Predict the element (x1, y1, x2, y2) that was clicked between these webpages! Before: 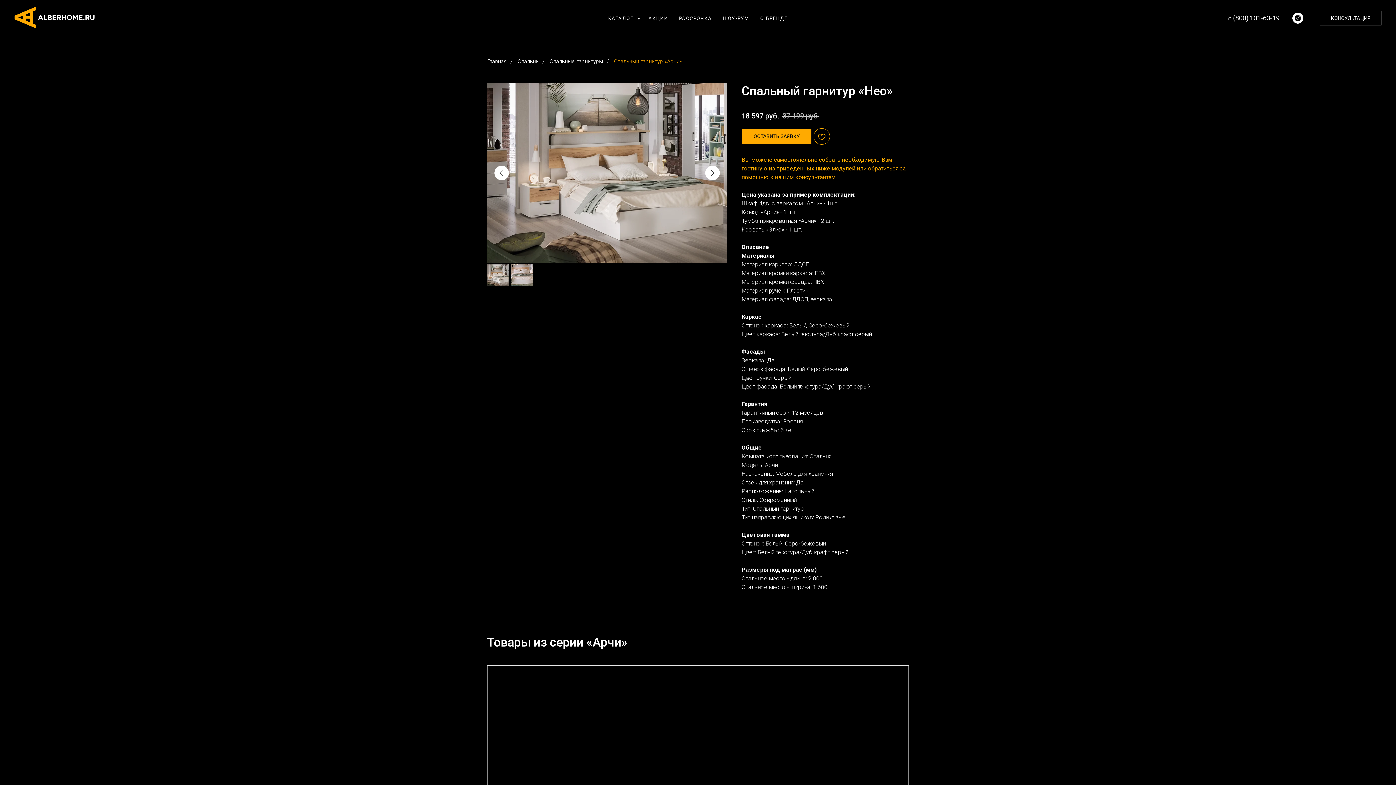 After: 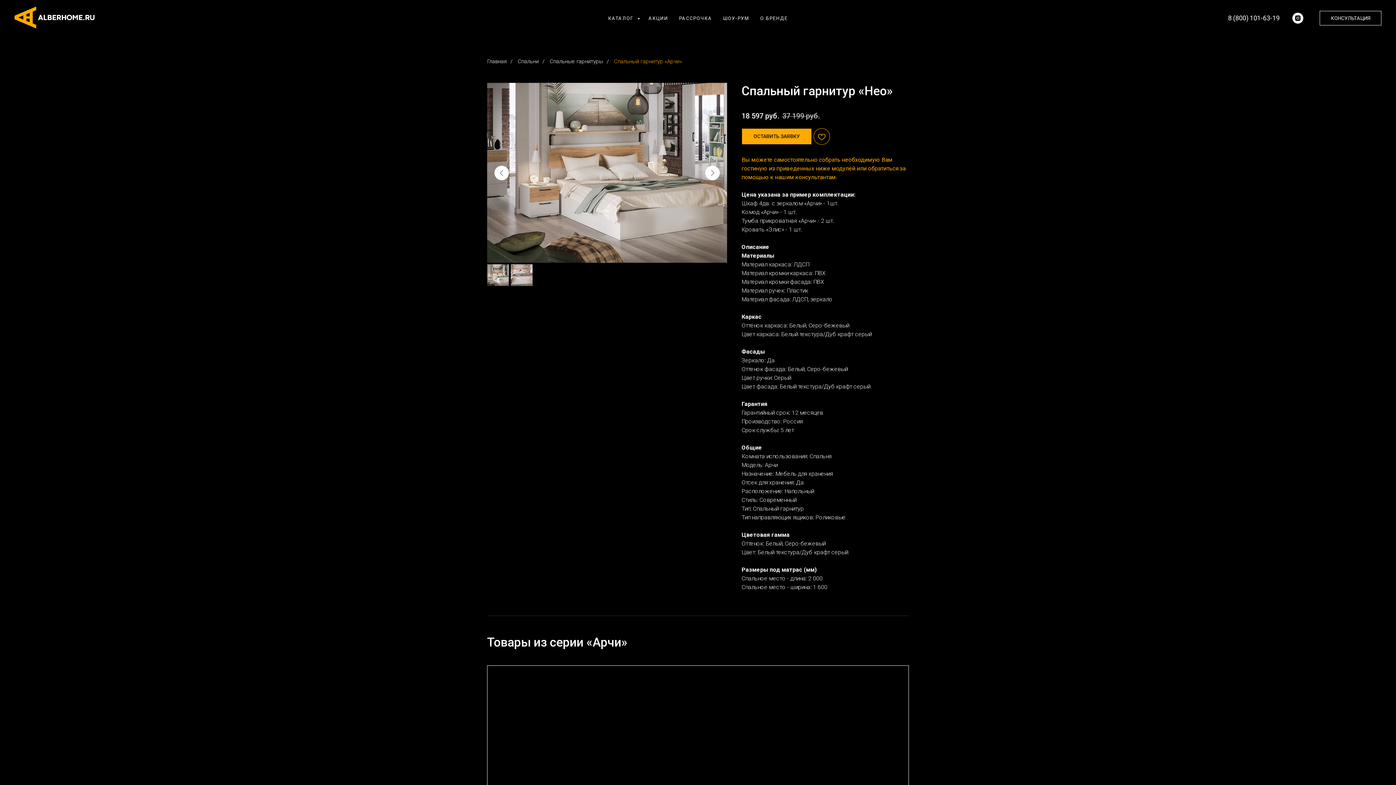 Action: bbox: (705, 165, 720, 180) label: Следующий слайд